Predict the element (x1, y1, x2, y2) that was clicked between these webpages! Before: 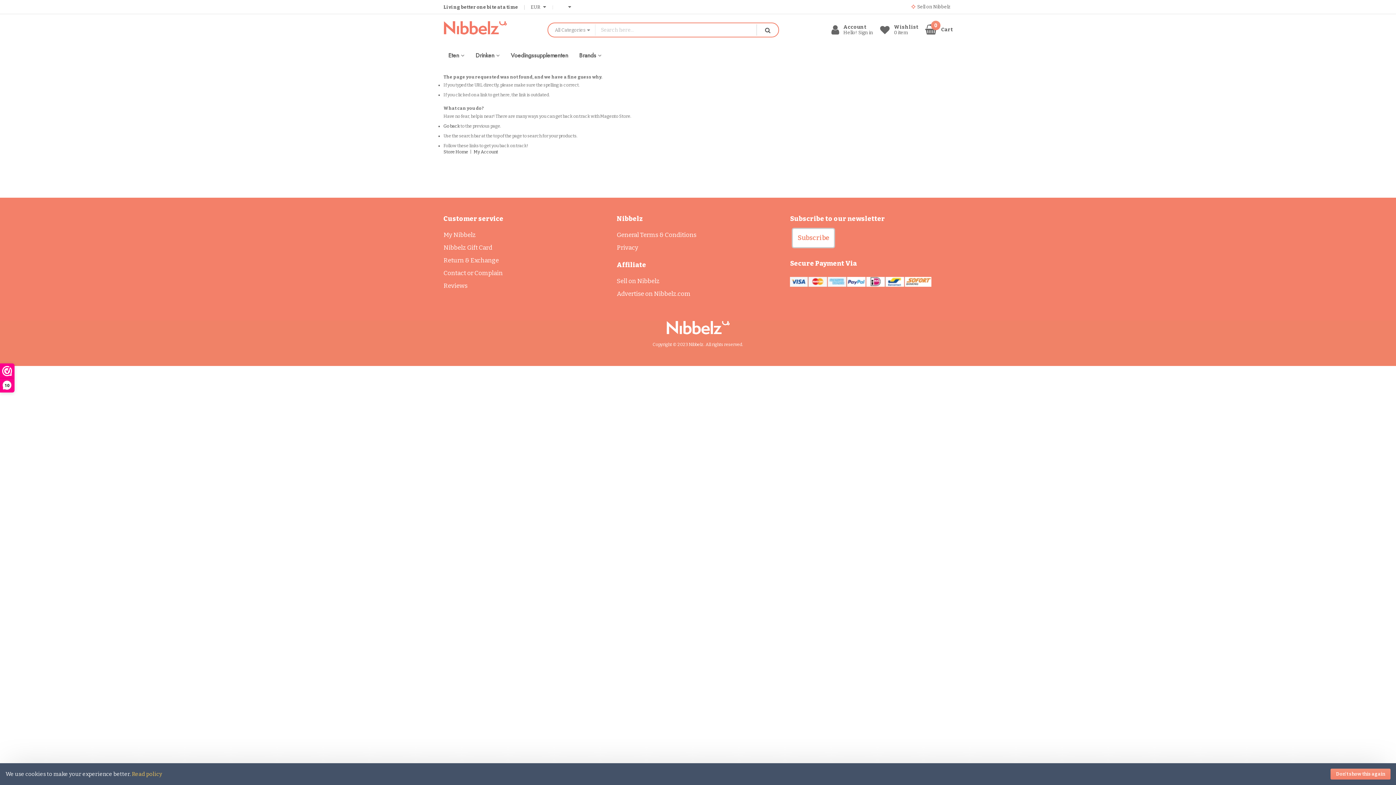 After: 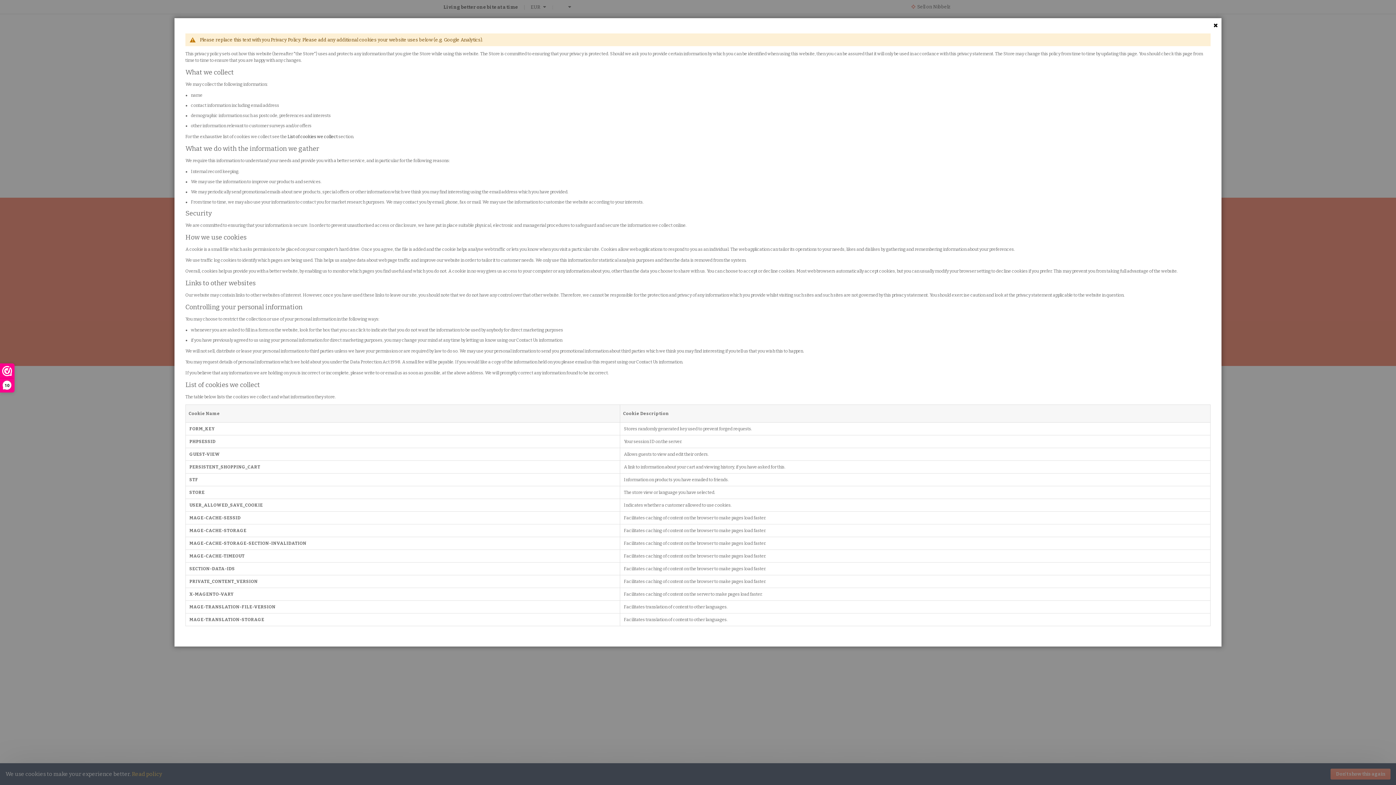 Action: label: Read policy bbox: (132, 769, 162, 780)